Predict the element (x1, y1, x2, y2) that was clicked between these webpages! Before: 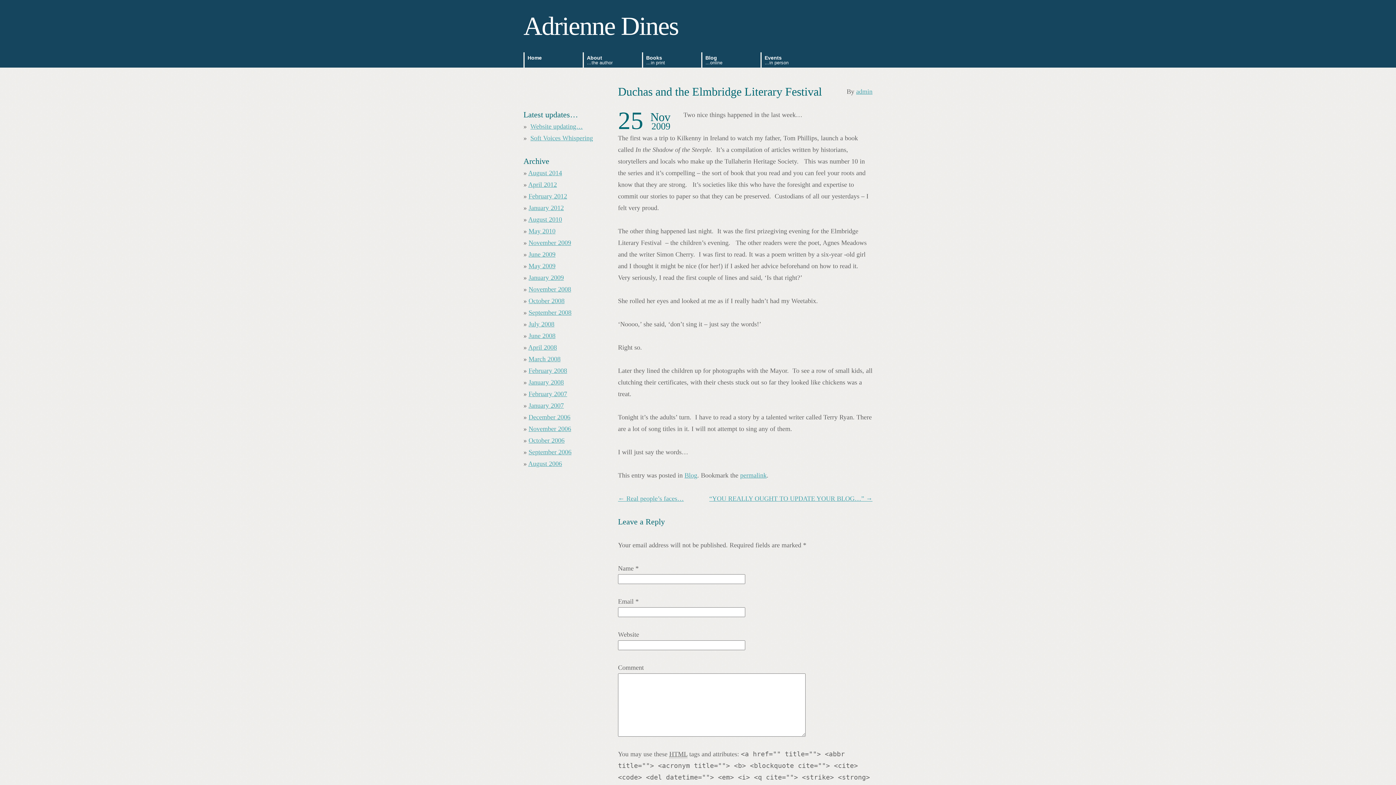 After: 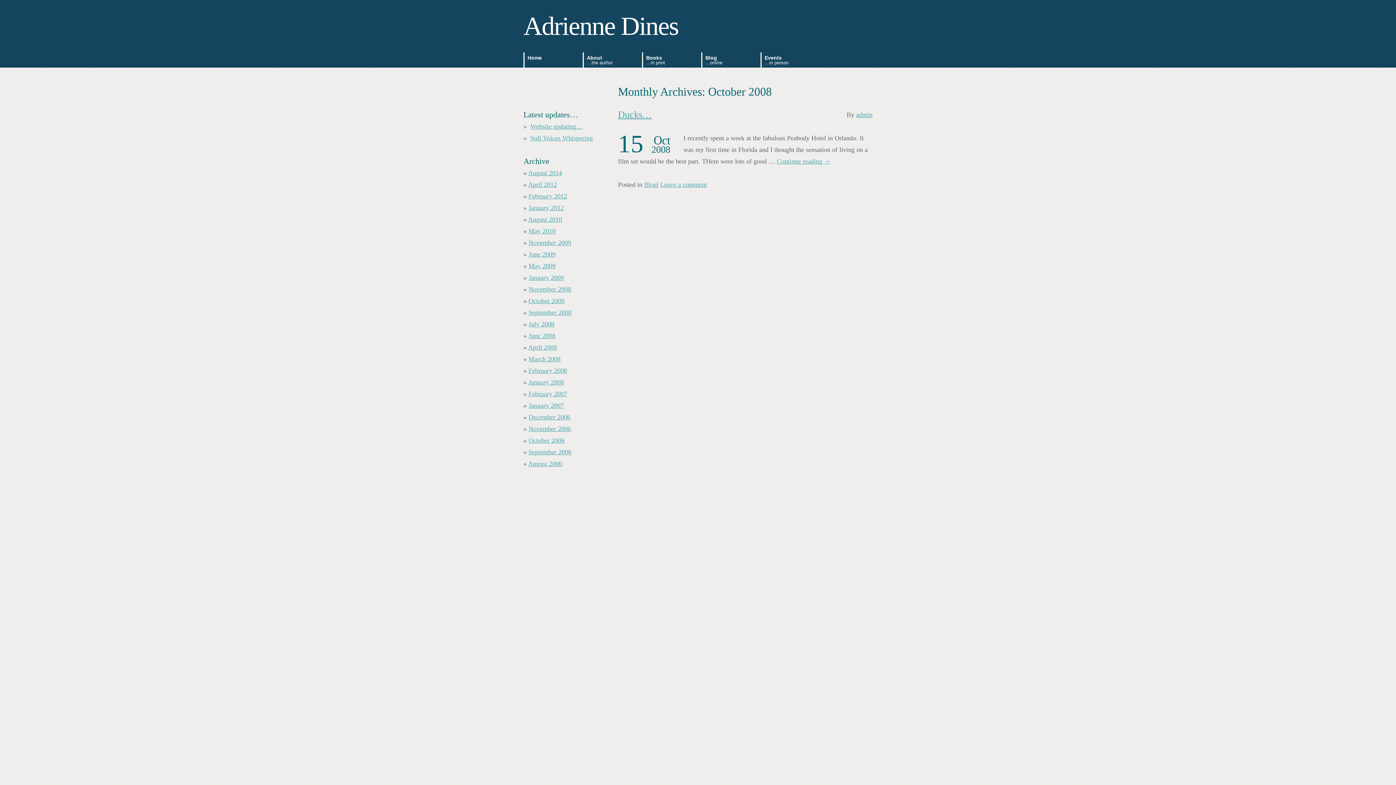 Action: bbox: (528, 297, 564, 304) label: October 2008